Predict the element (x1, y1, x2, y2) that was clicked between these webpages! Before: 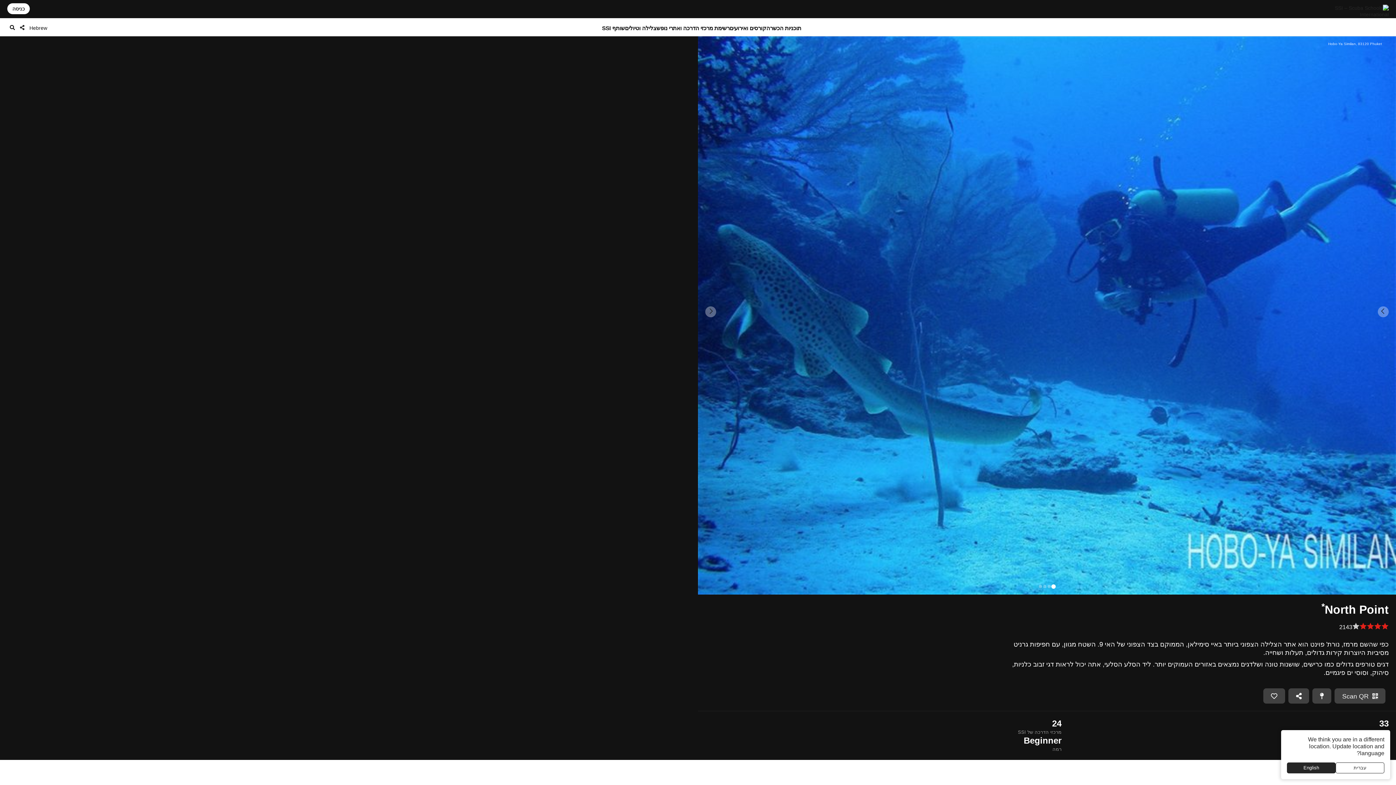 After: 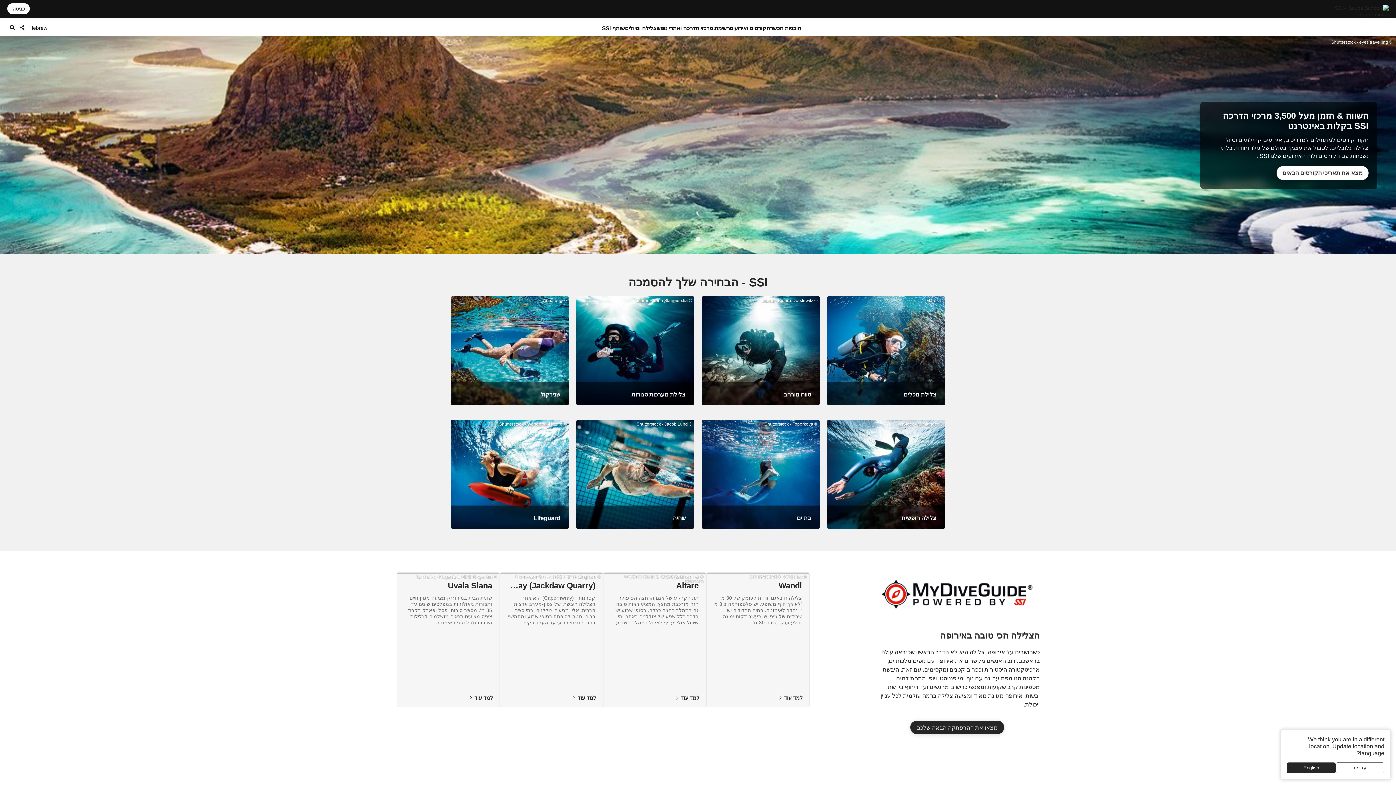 Action: bbox: (1323, 4, 1389, 17)